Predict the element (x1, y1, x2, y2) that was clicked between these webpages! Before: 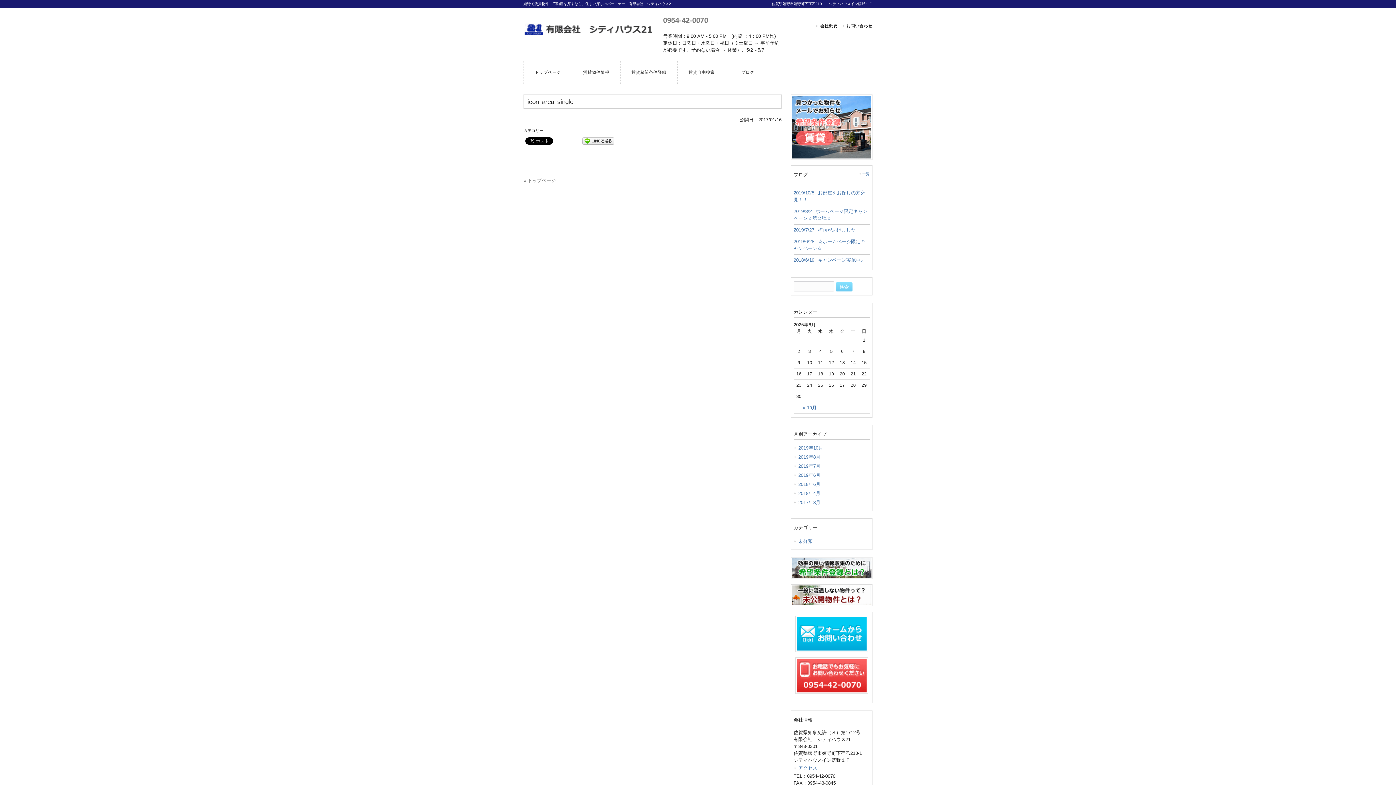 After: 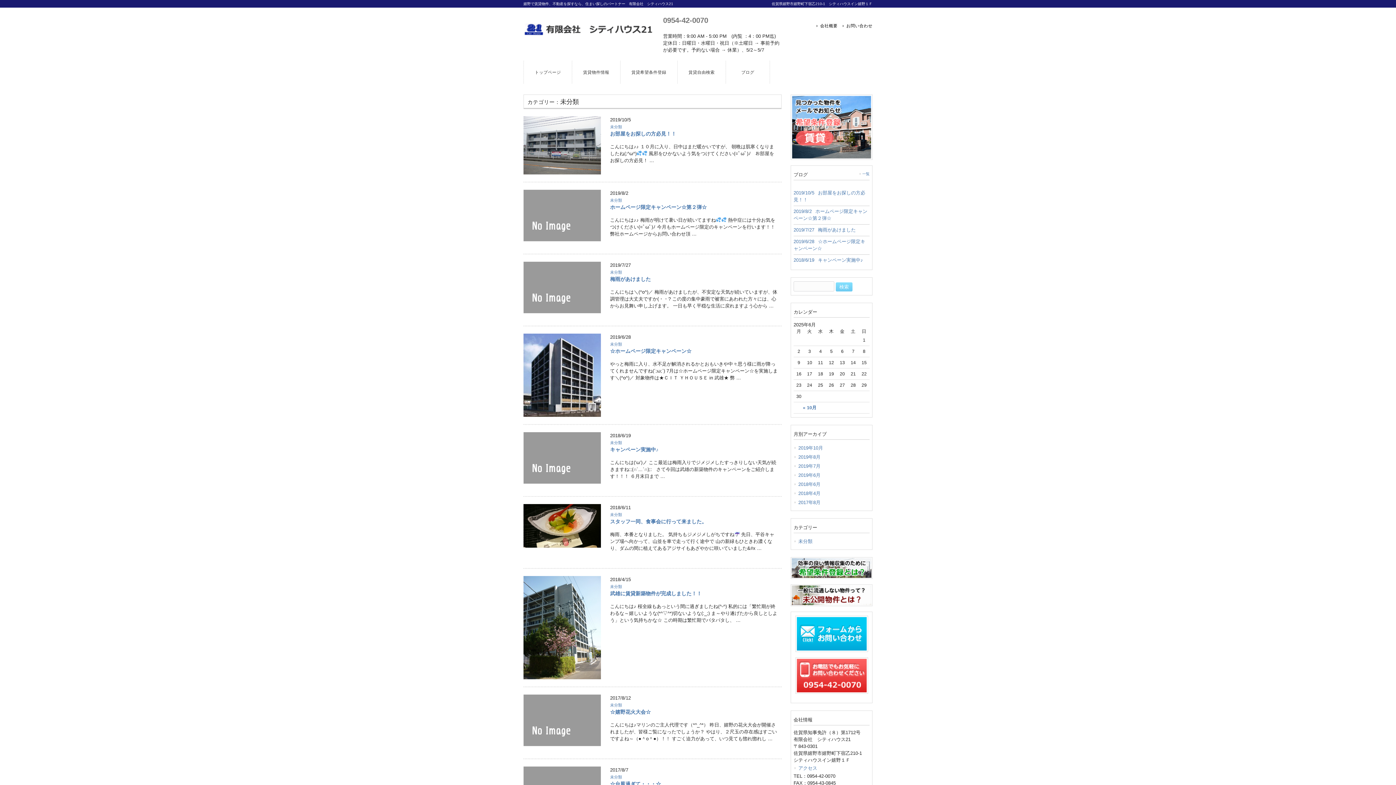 Action: bbox: (793, 537, 869, 546) label: 未分類